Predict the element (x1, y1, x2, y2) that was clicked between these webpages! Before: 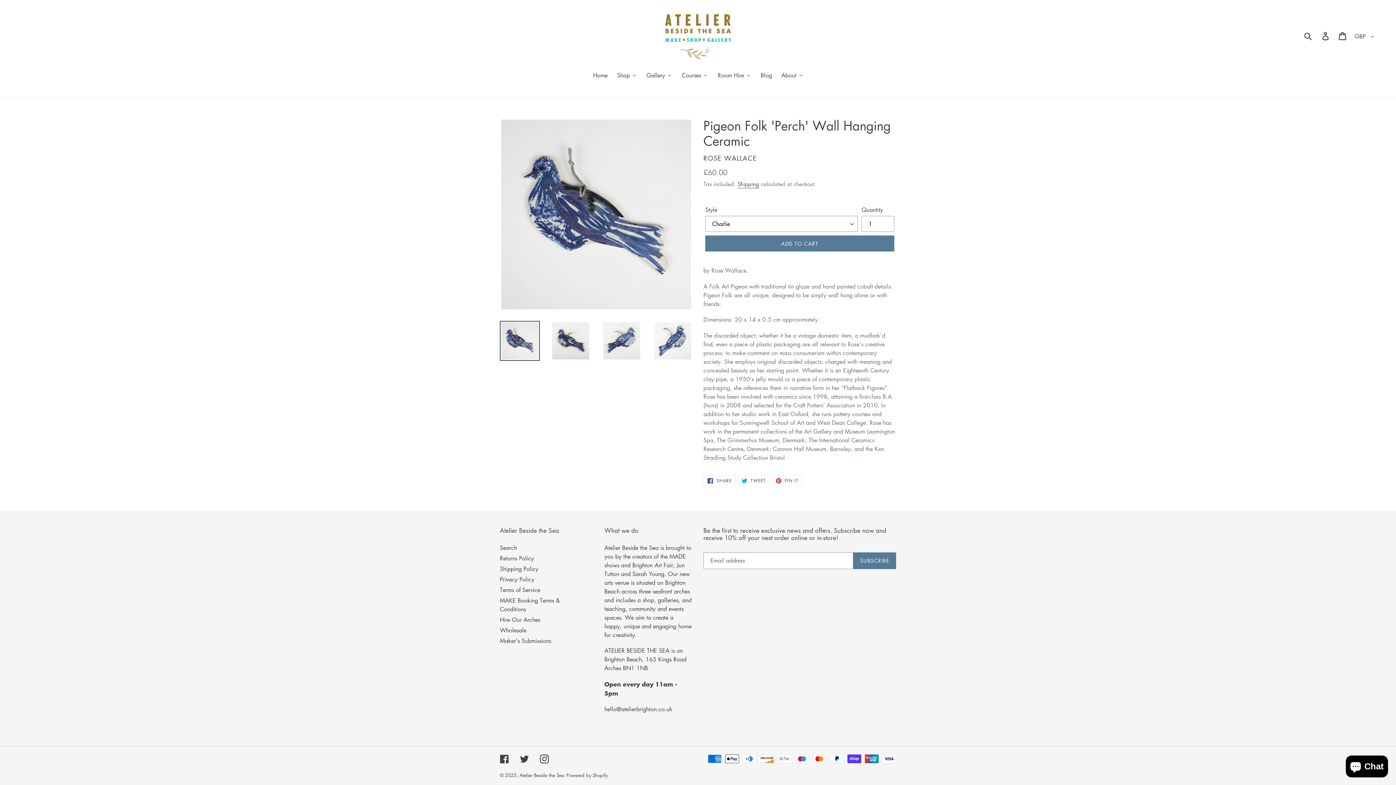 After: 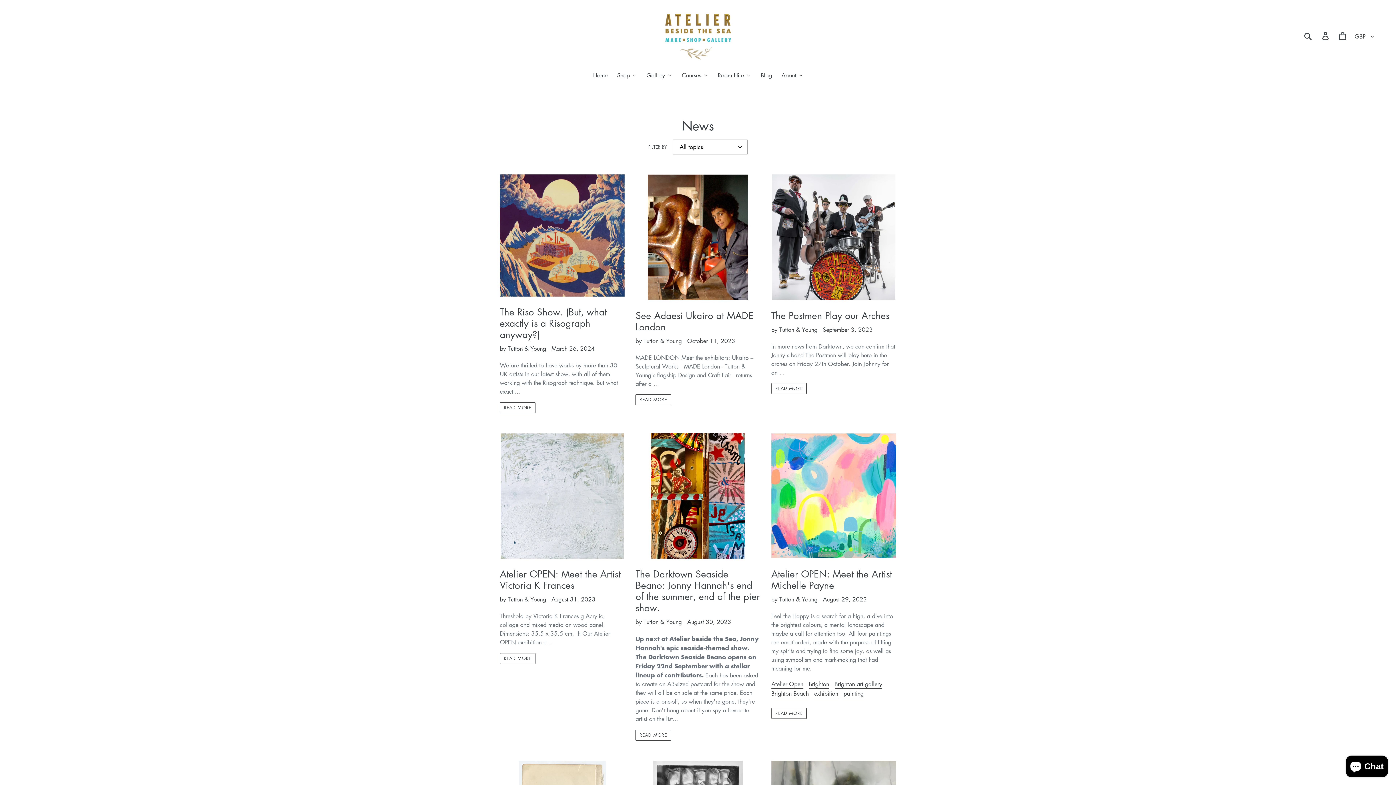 Action: label: Blog bbox: (755, 70, 776, 80)